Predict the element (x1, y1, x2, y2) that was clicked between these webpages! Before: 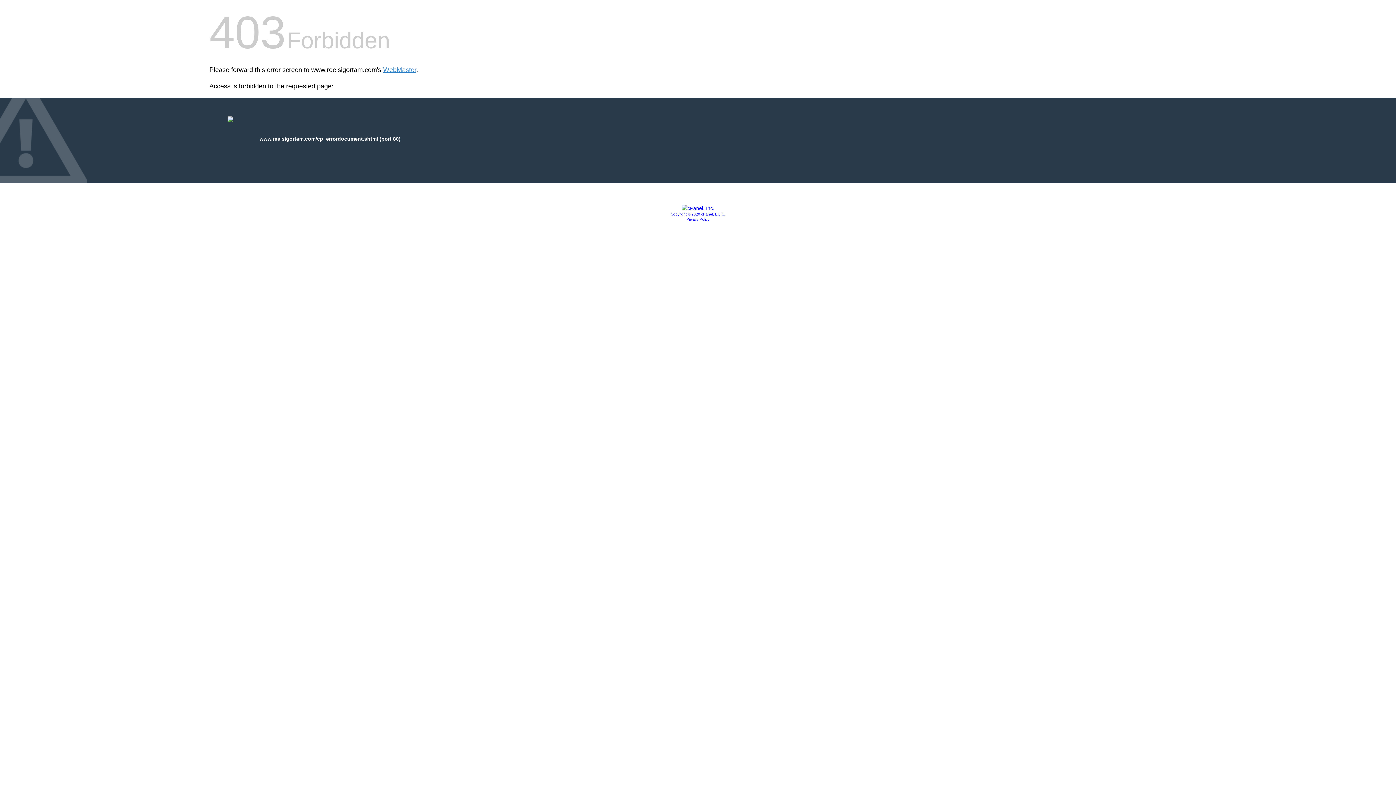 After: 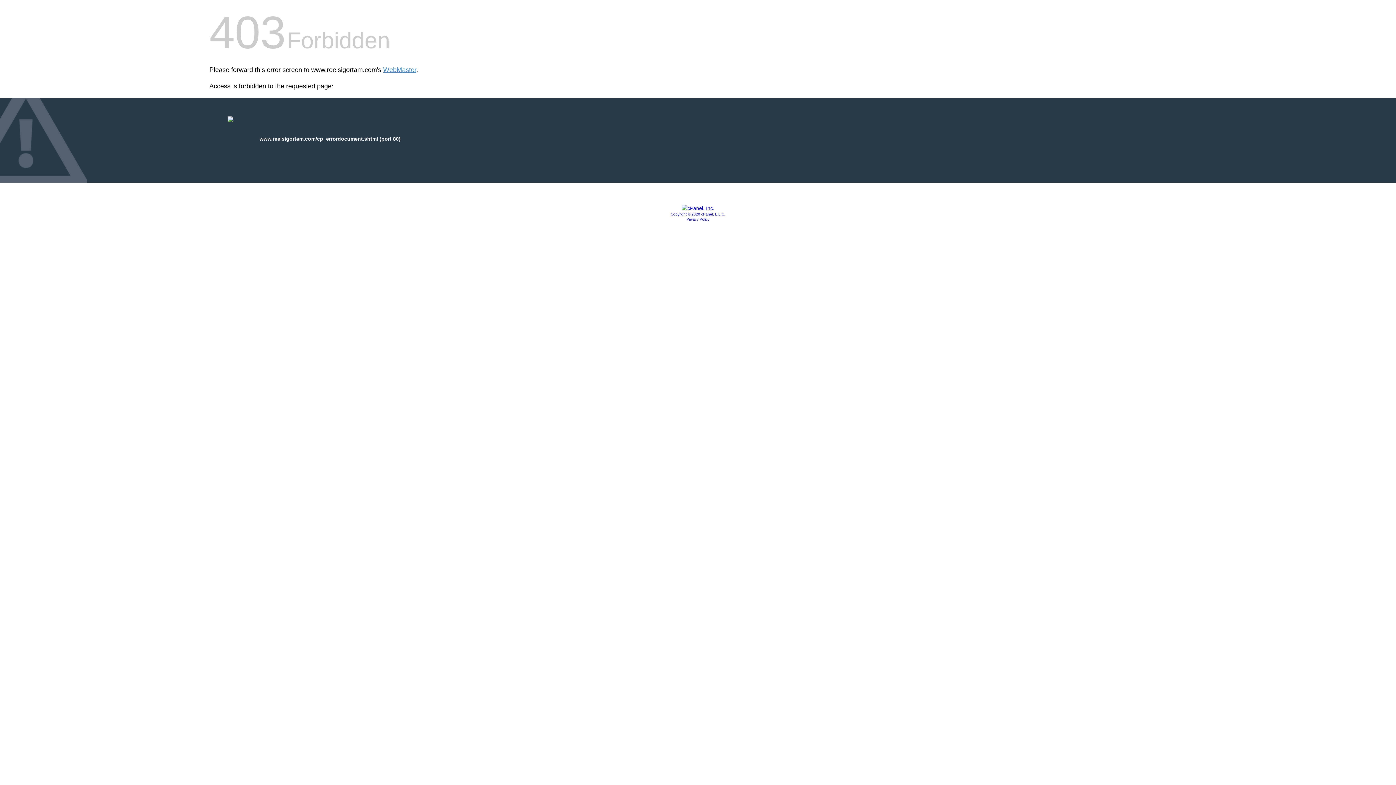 Action: label: Privacy Policy bbox: (686, 217, 709, 221)